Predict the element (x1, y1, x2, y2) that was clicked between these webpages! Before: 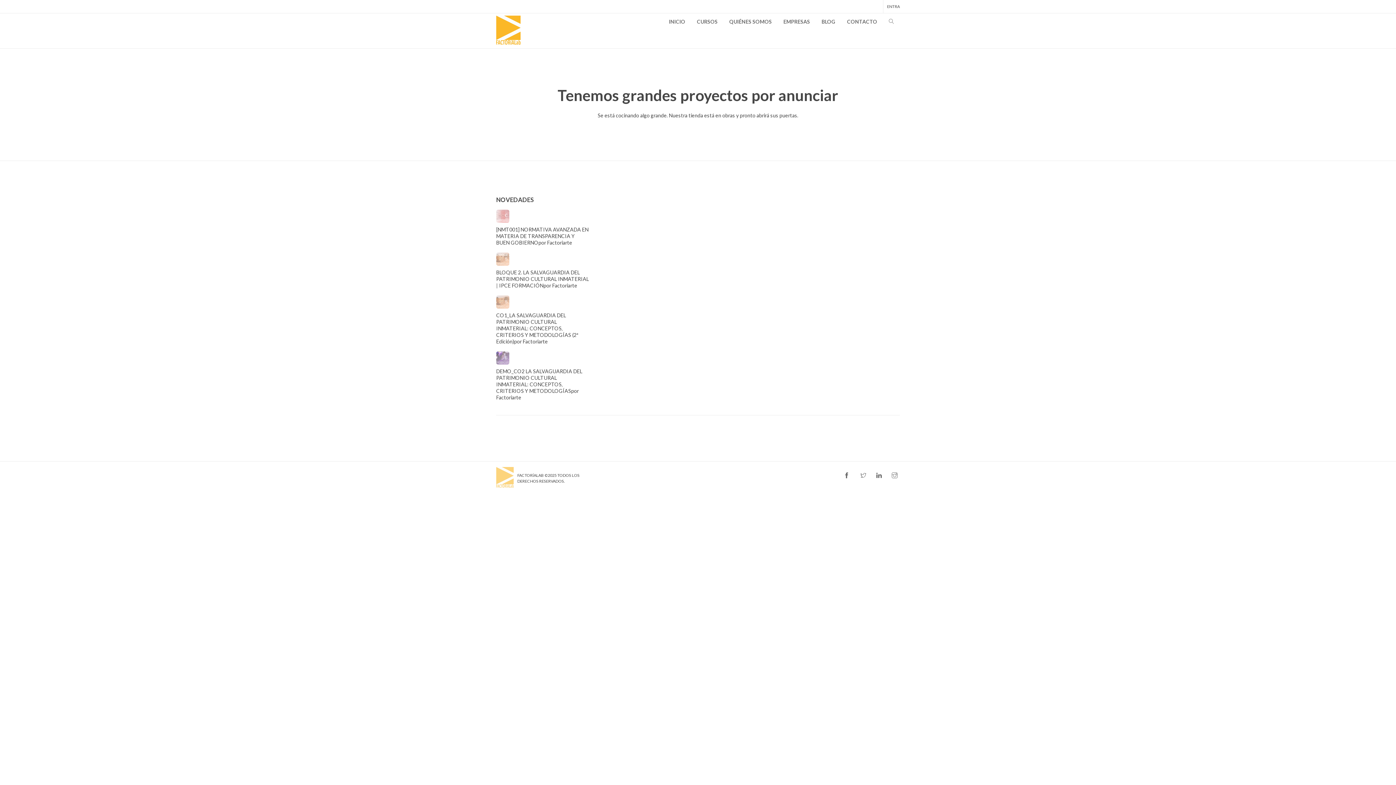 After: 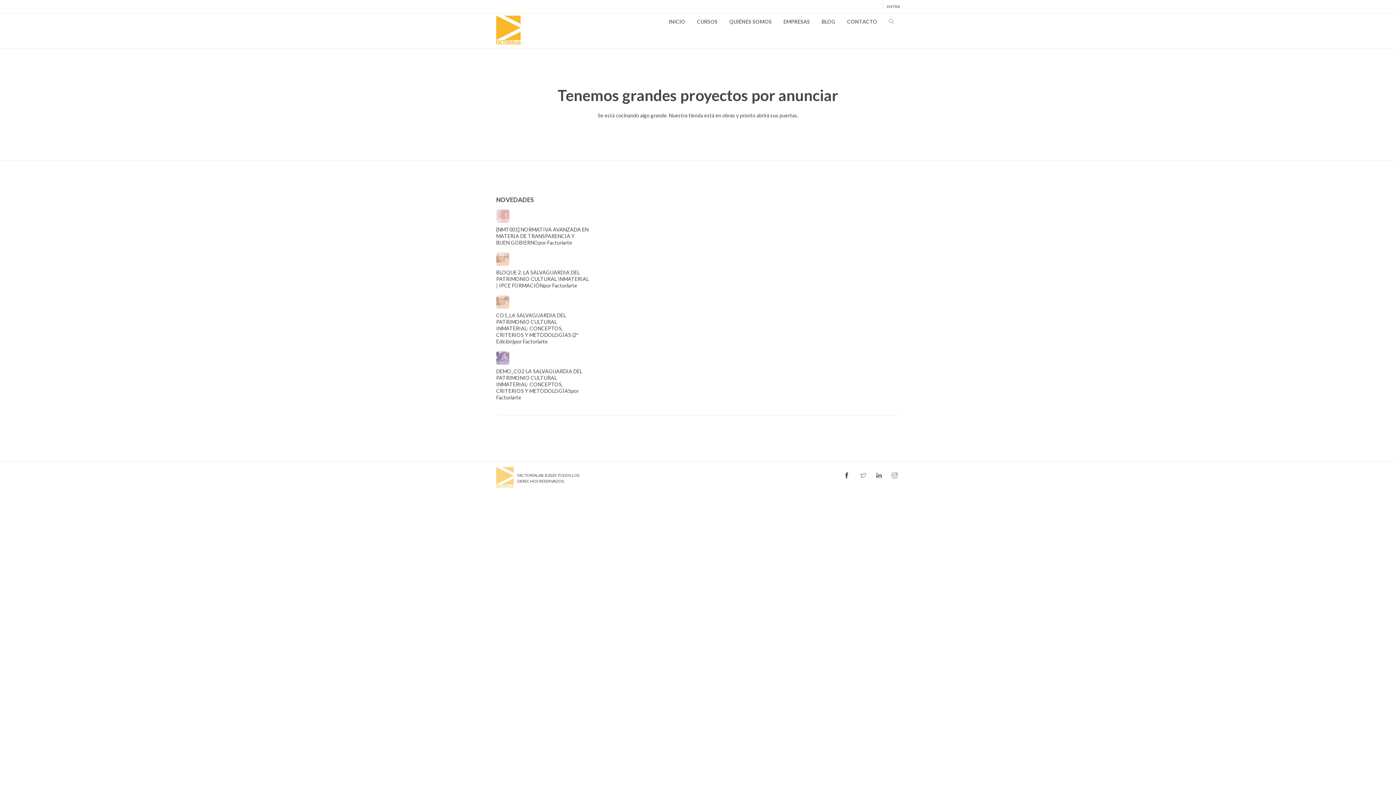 Action: bbox: (840, 471, 853, 480)